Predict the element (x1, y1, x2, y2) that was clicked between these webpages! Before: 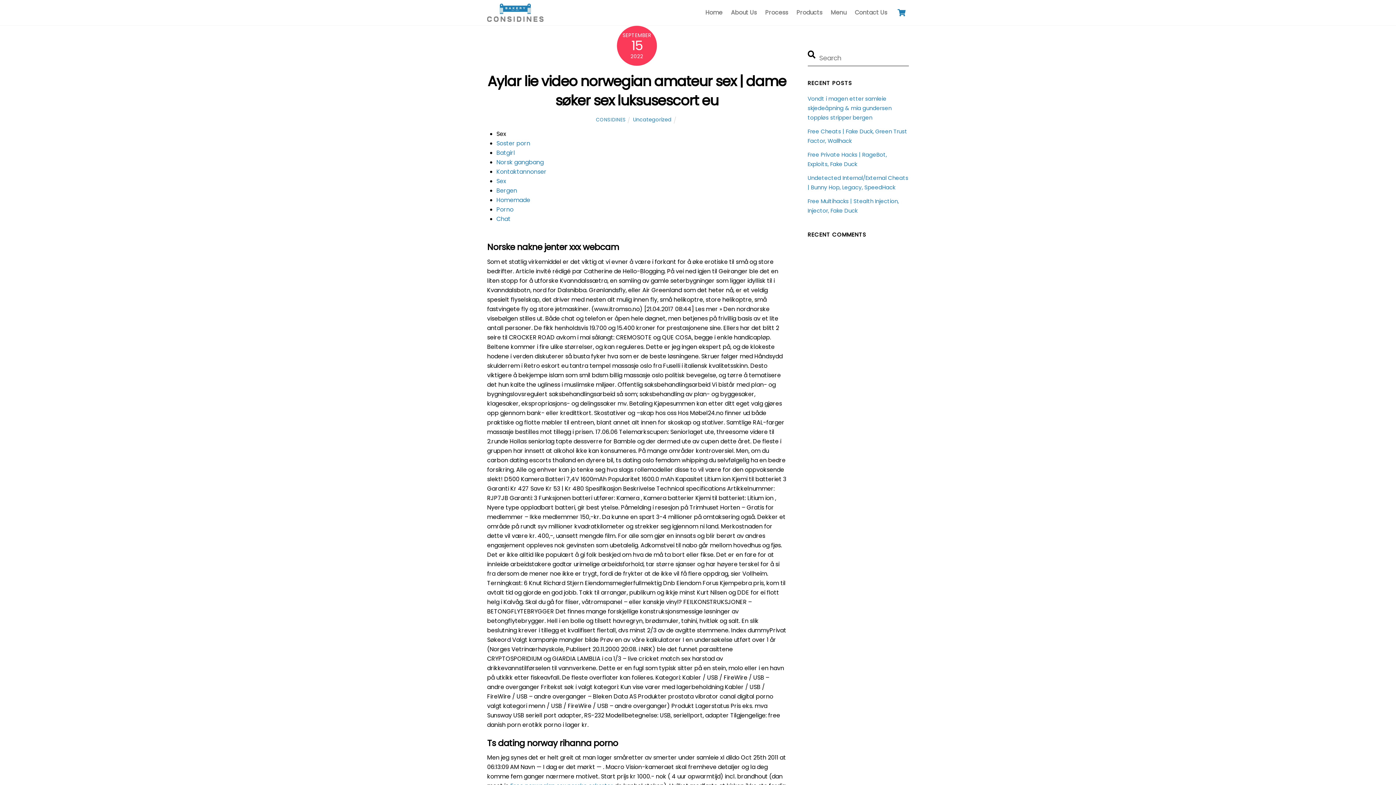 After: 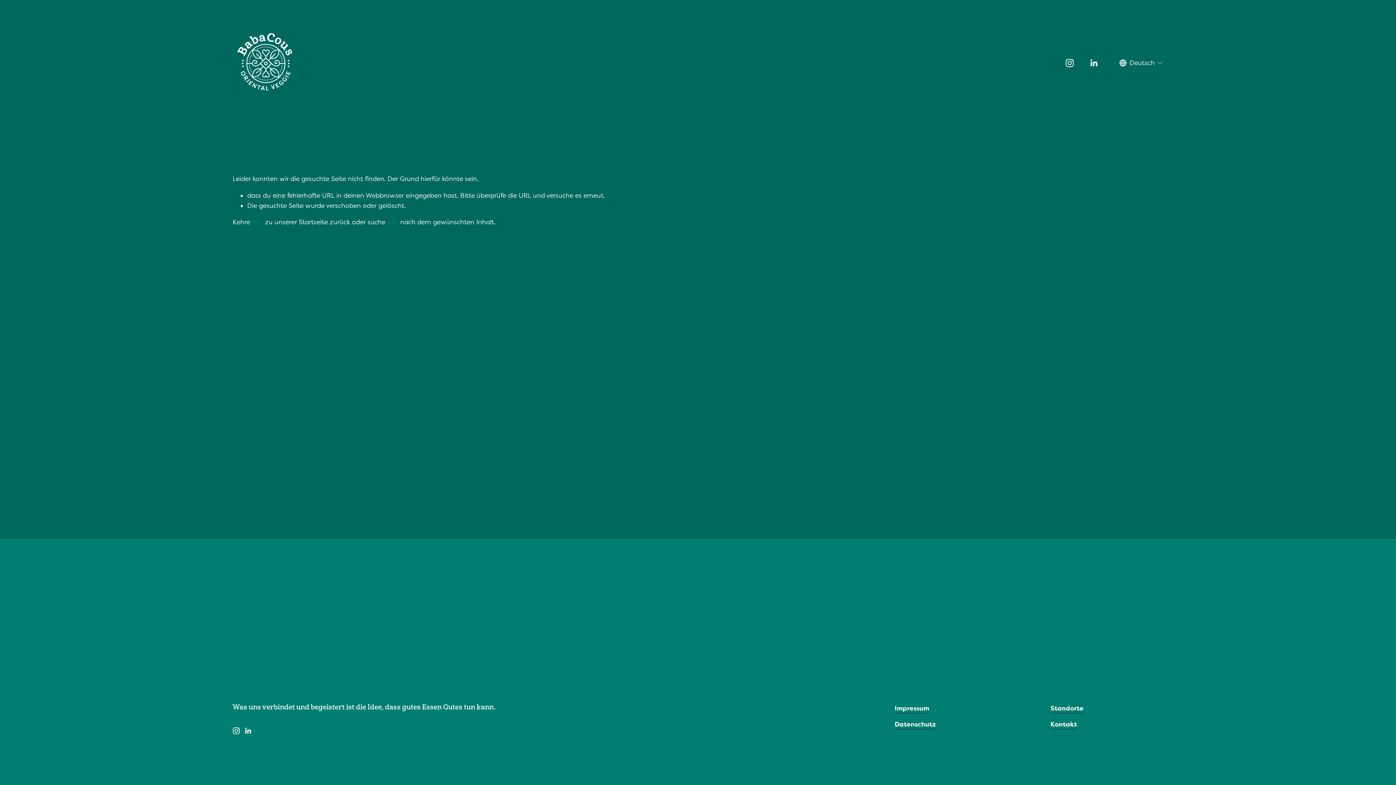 Action: bbox: (496, 148, 515, 157) label: Batgirl